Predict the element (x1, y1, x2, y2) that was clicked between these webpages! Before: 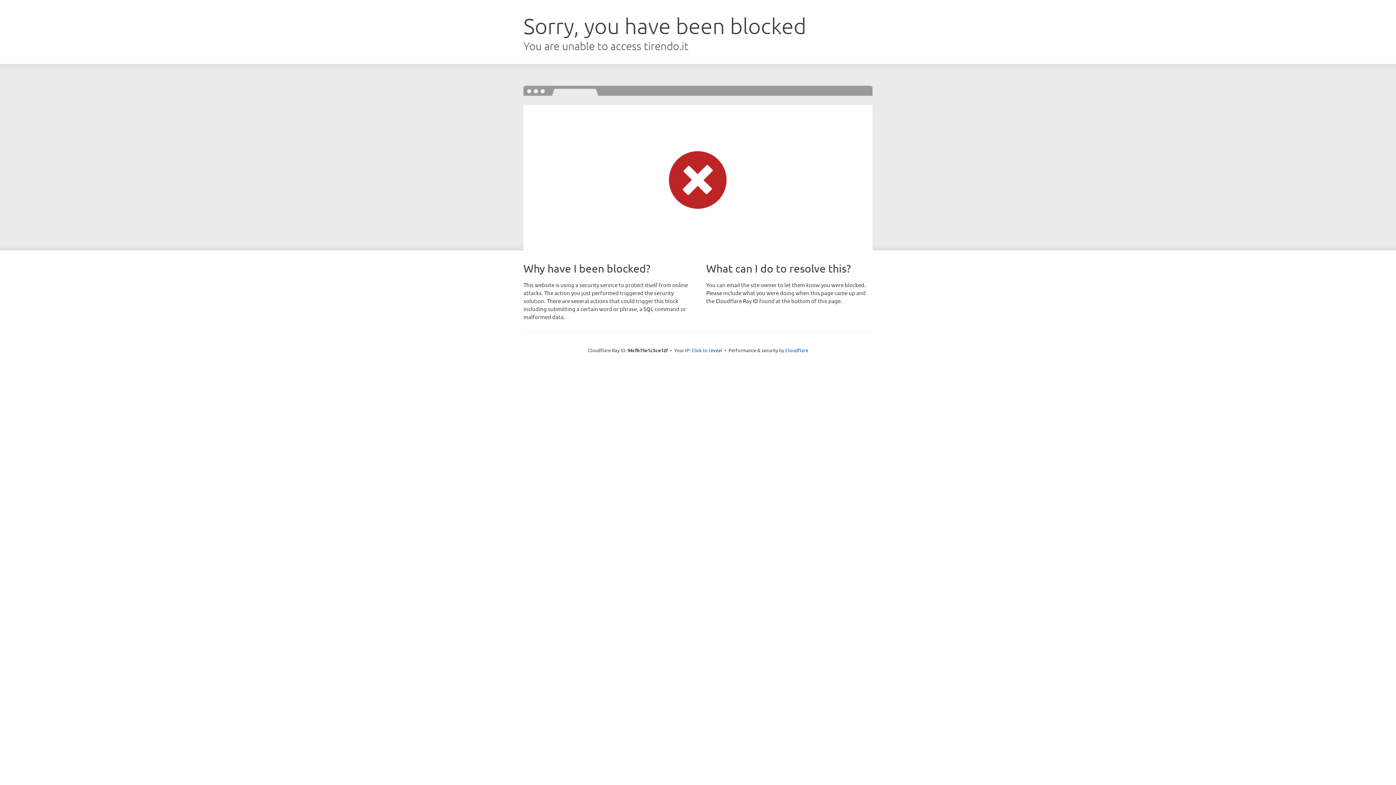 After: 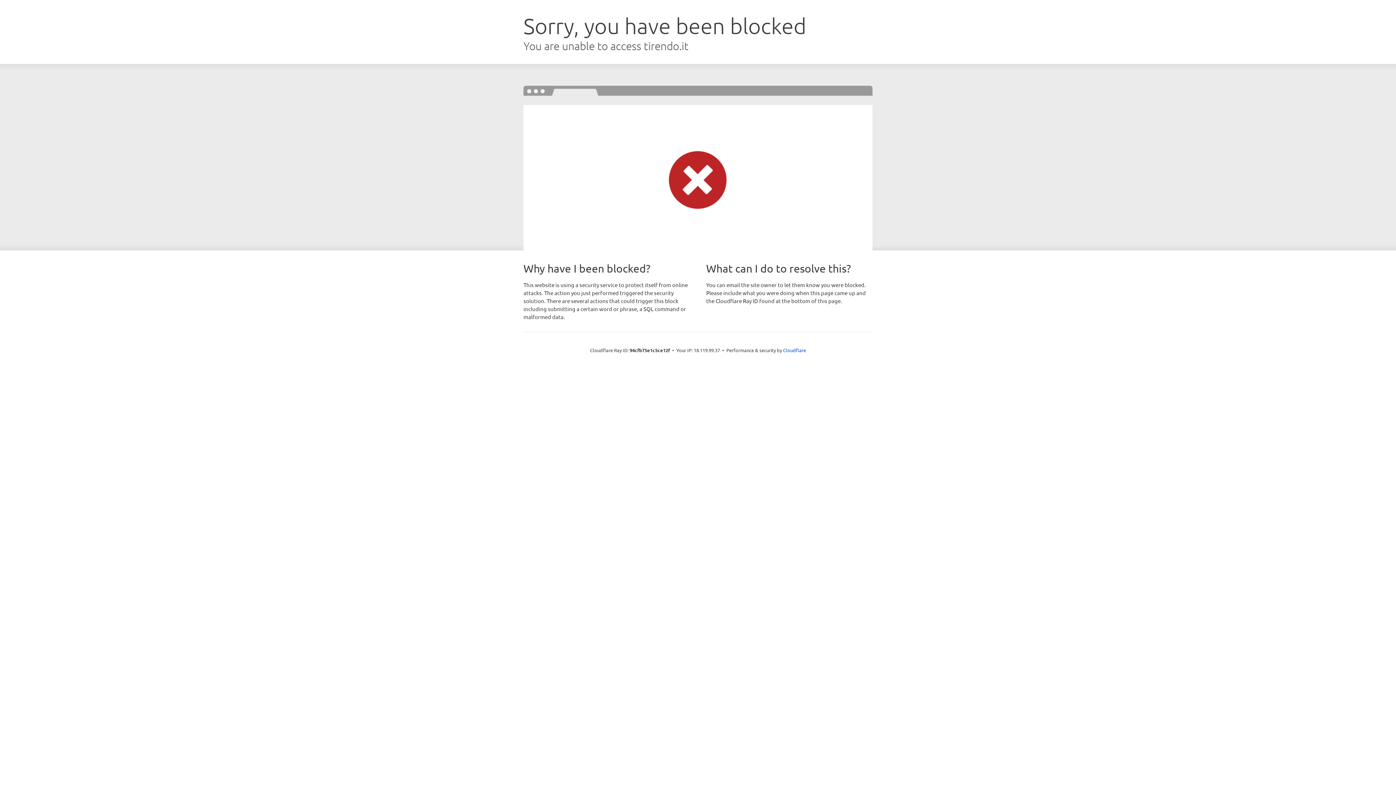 Action: label: Click to reveal bbox: (691, 346, 722, 353)